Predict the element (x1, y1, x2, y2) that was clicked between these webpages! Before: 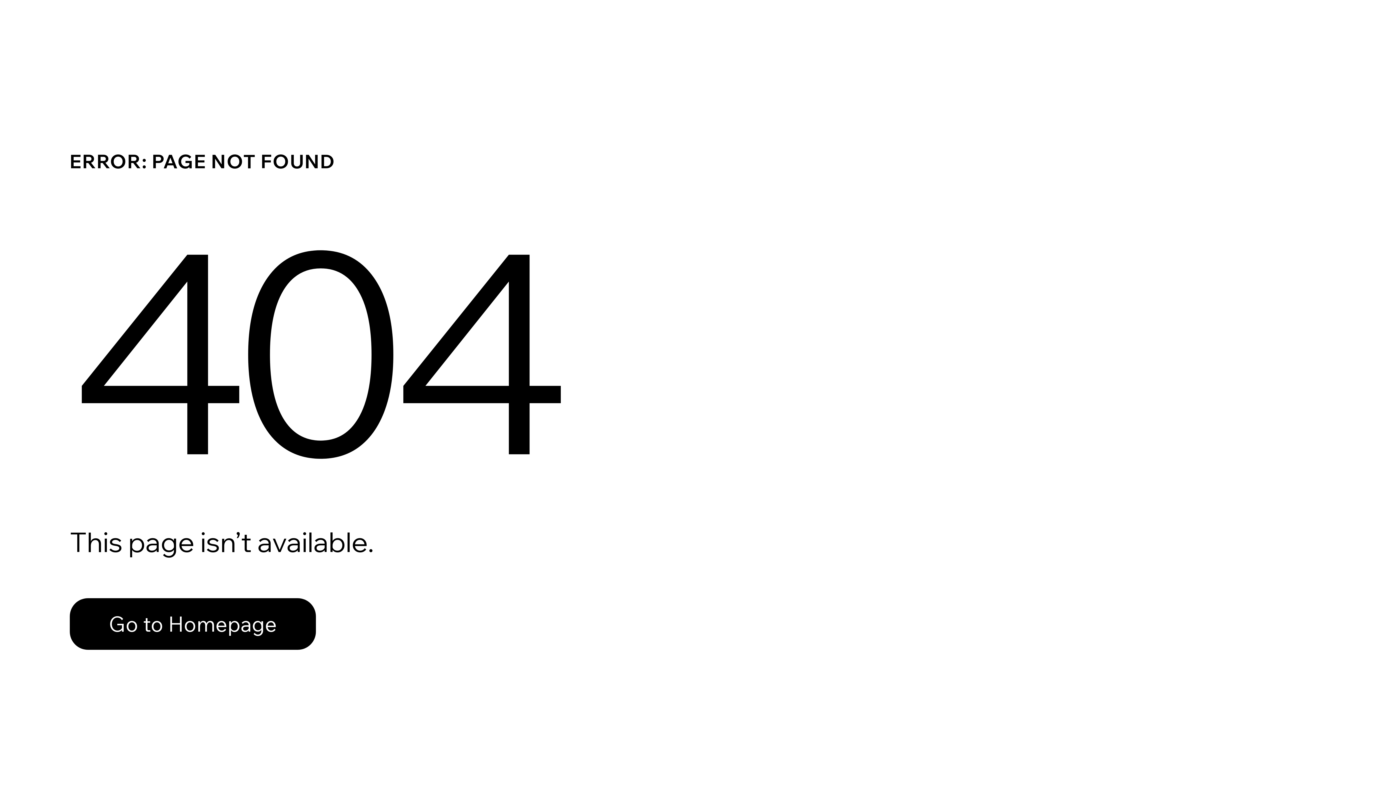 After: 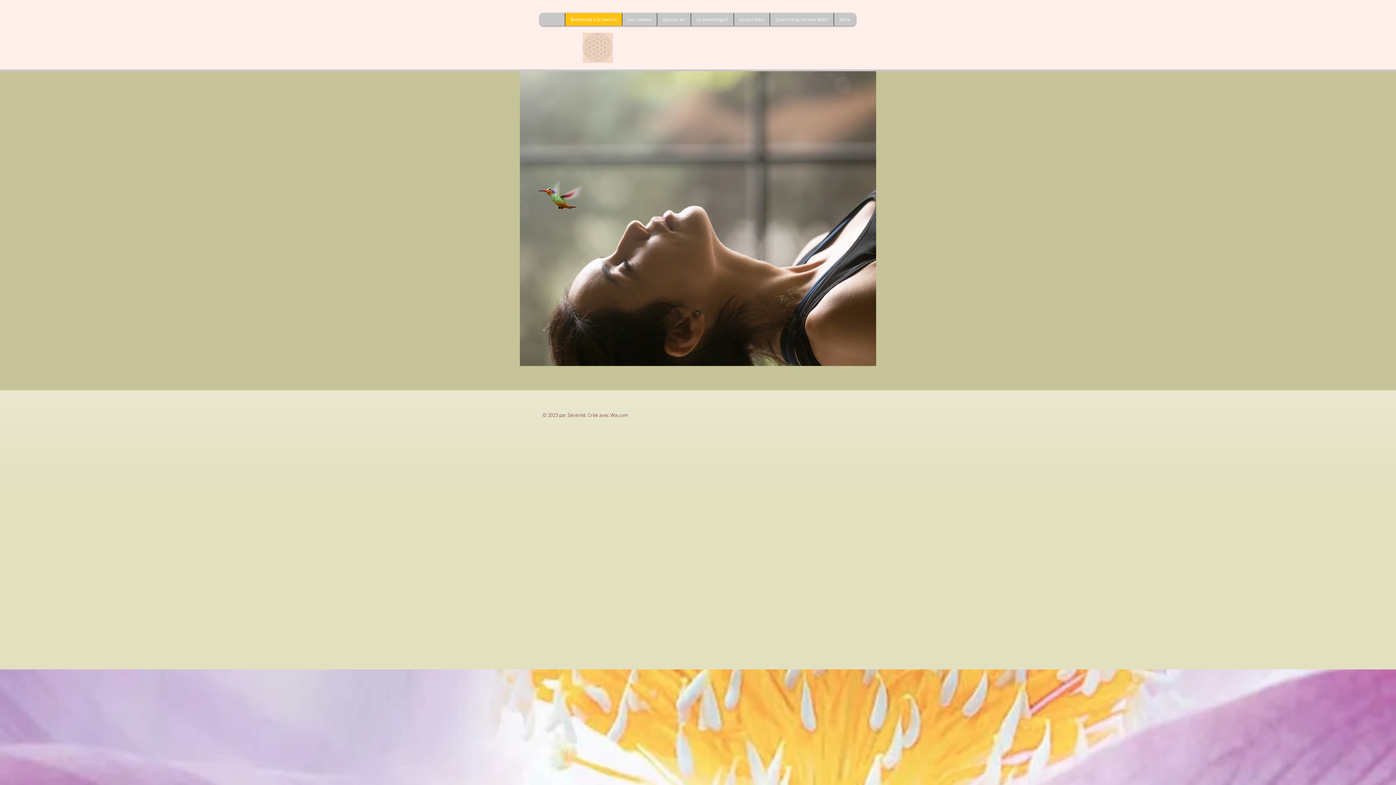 Action: bbox: (69, 598, 316, 650) label: Go to Homepage